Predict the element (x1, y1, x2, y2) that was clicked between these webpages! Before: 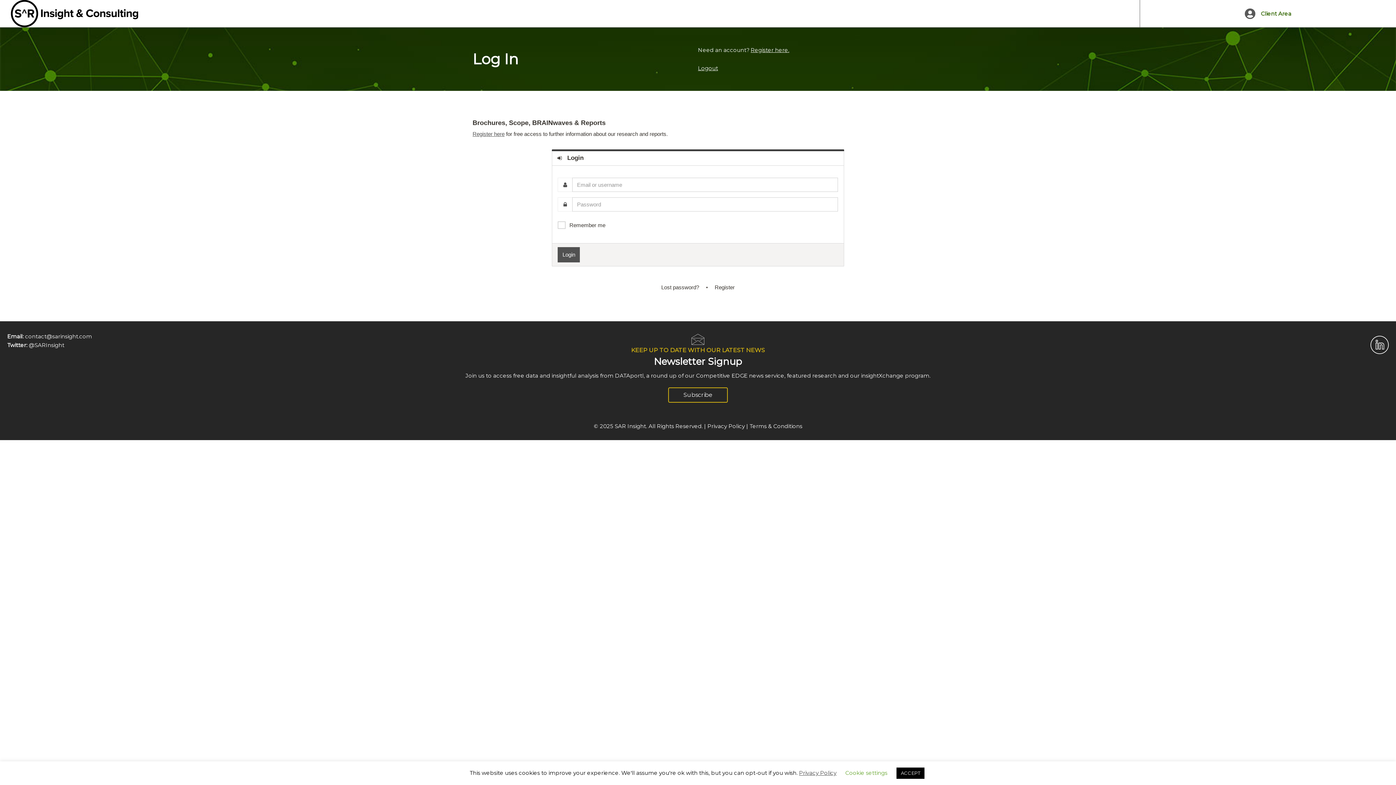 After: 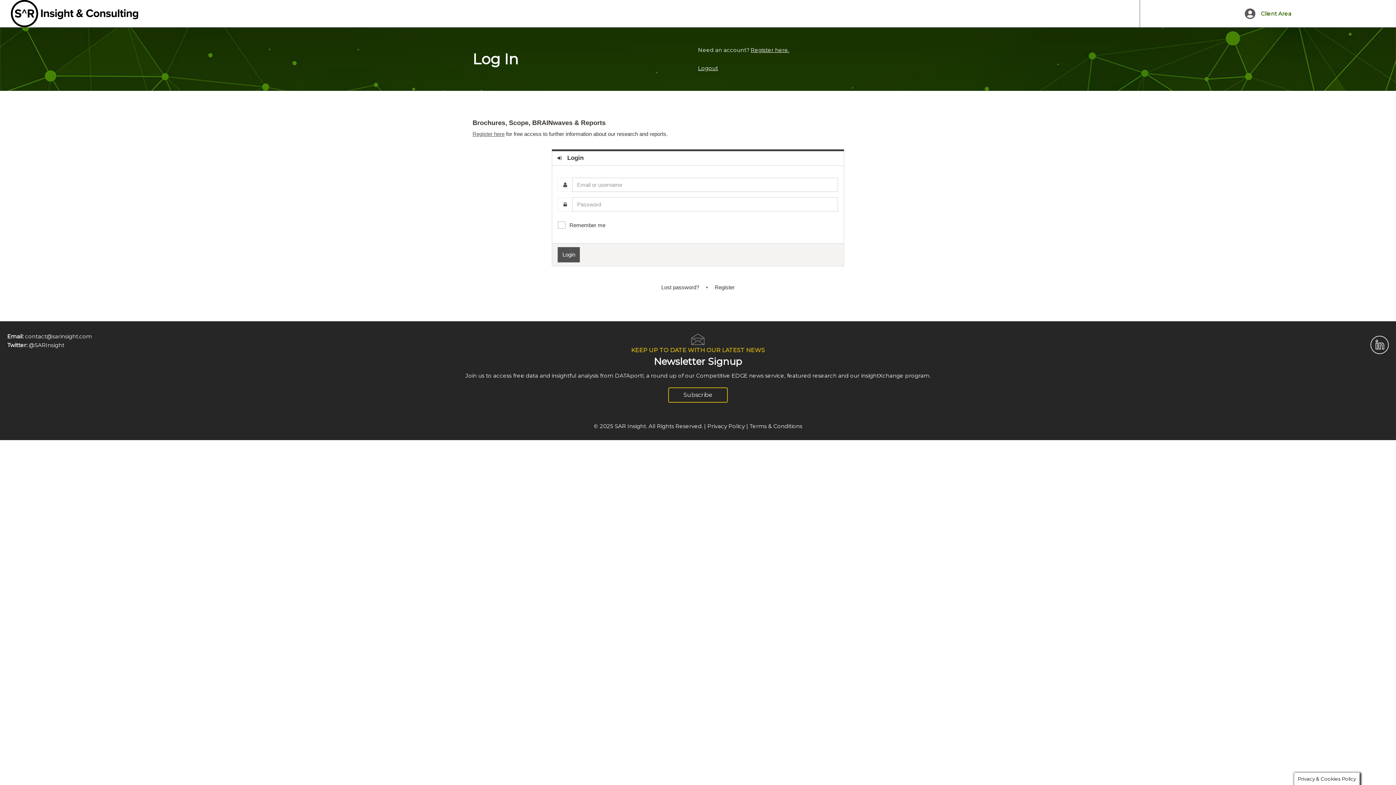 Action: label: ACCEPT bbox: (896, 768, 924, 779)